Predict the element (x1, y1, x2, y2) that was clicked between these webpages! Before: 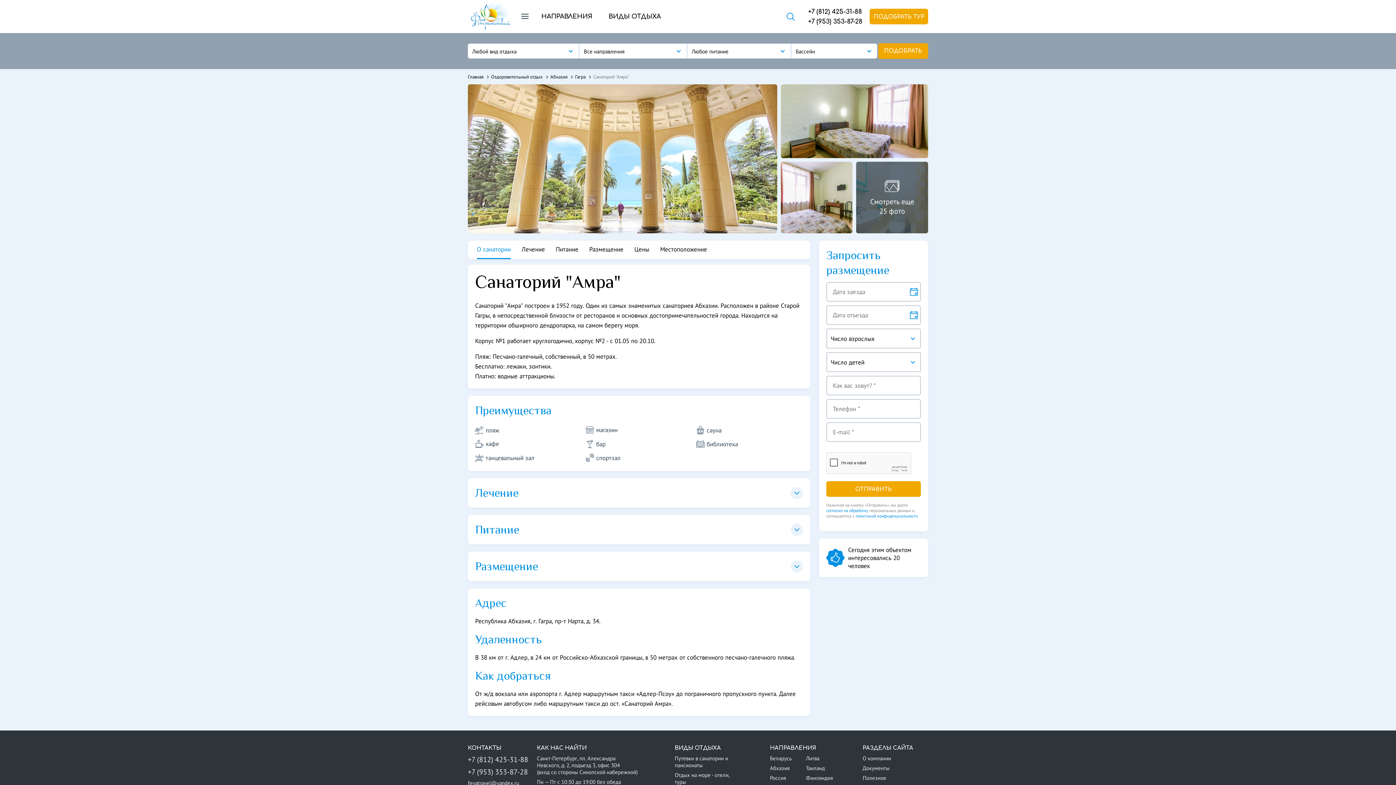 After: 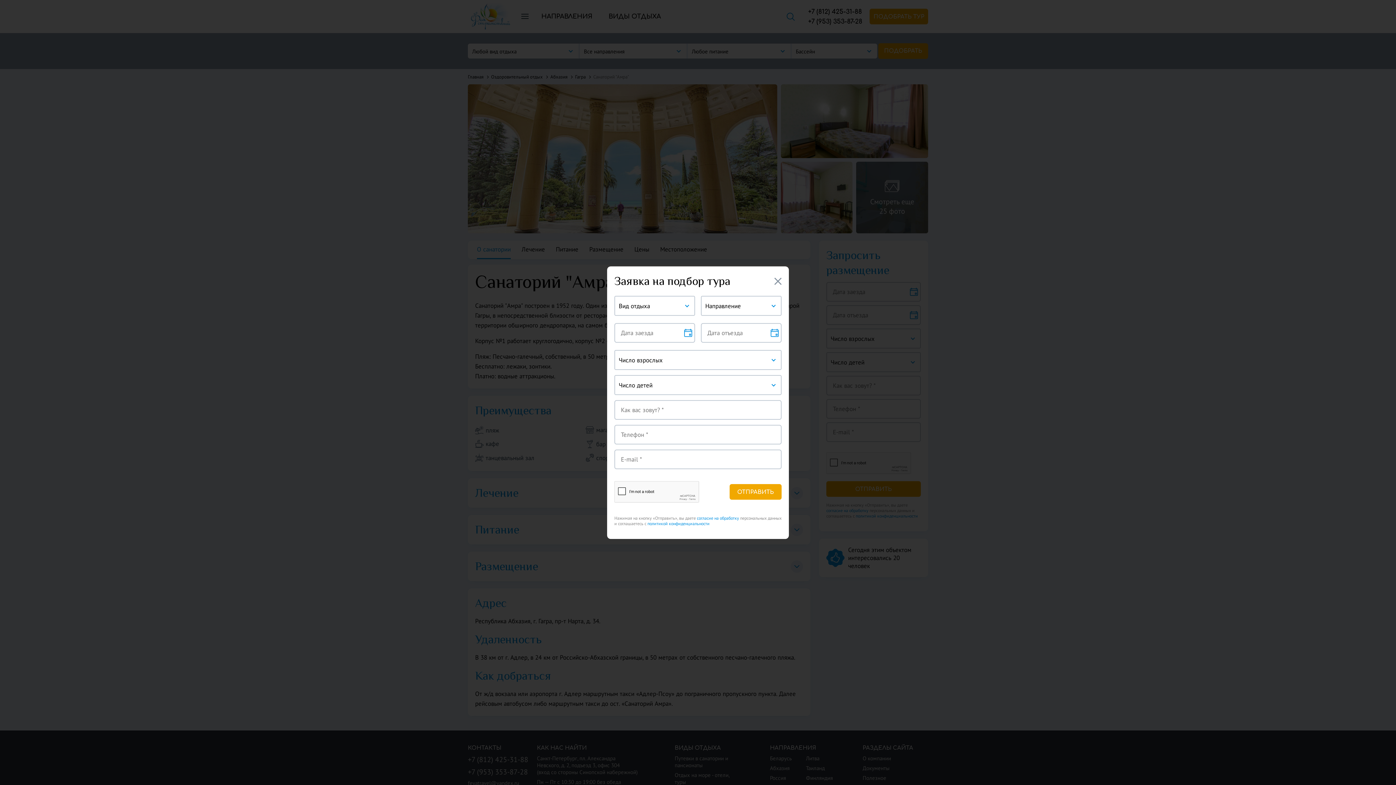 Action: label: ПОДОБРАТЬ ТУР bbox: (869, 8, 928, 24)